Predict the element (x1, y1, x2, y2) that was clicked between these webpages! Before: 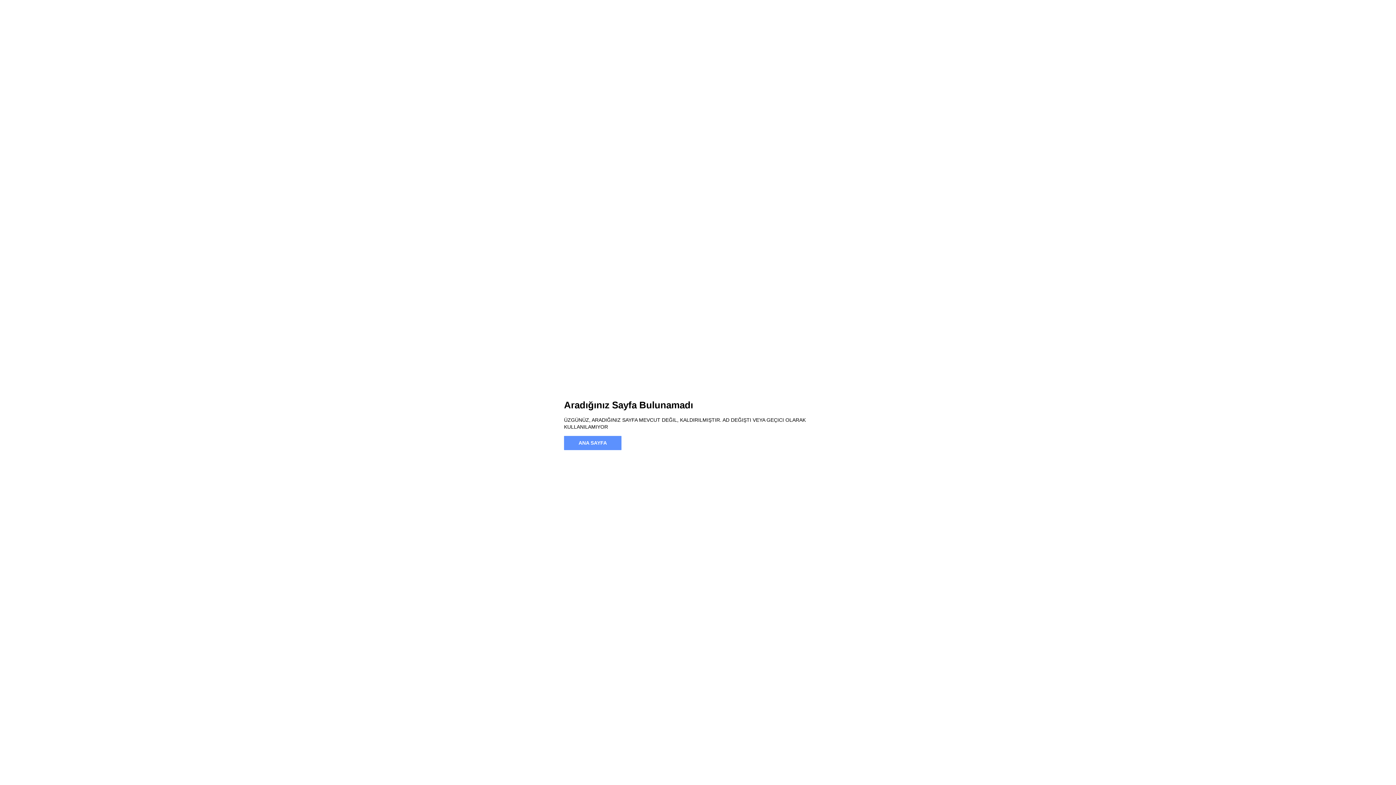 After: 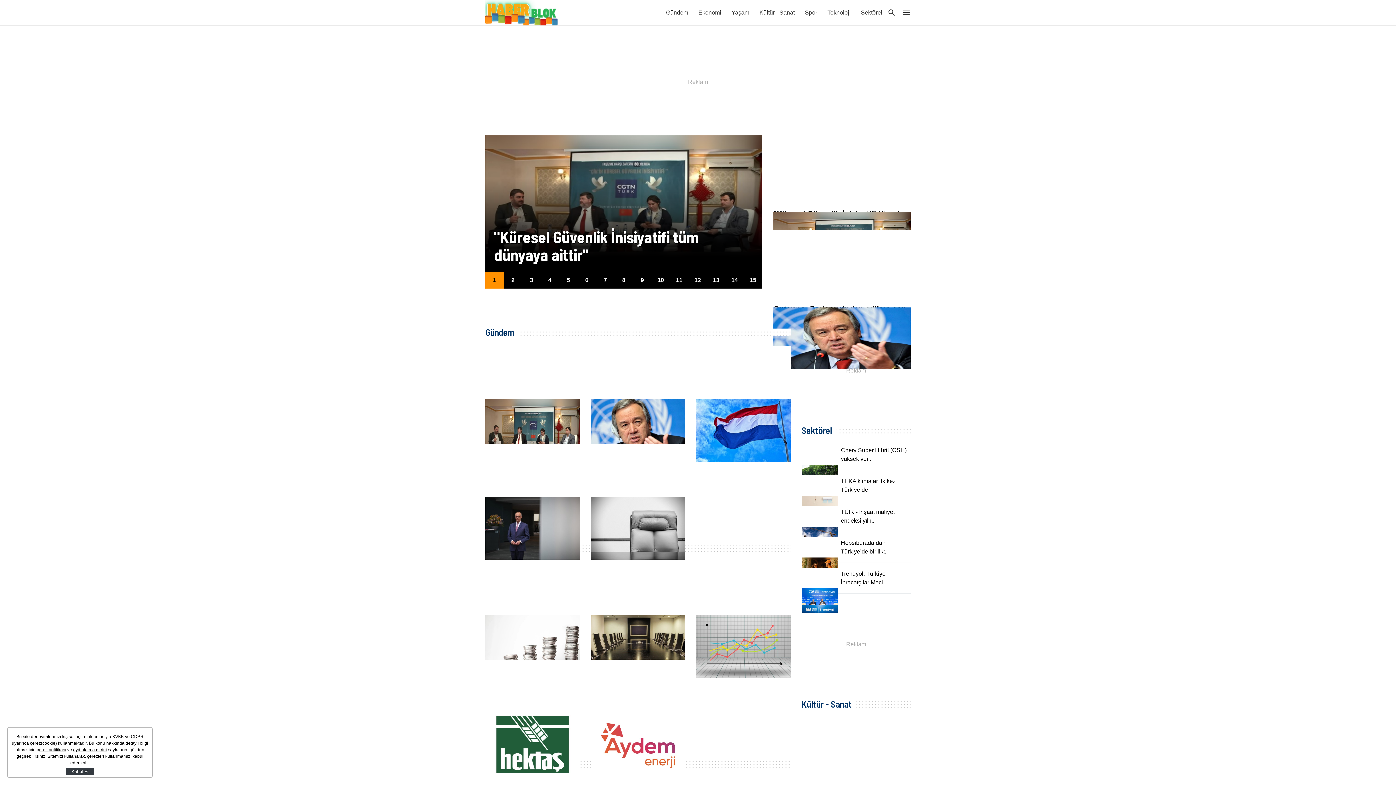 Action: label: ANA SAYFA bbox: (564, 436, 621, 450)